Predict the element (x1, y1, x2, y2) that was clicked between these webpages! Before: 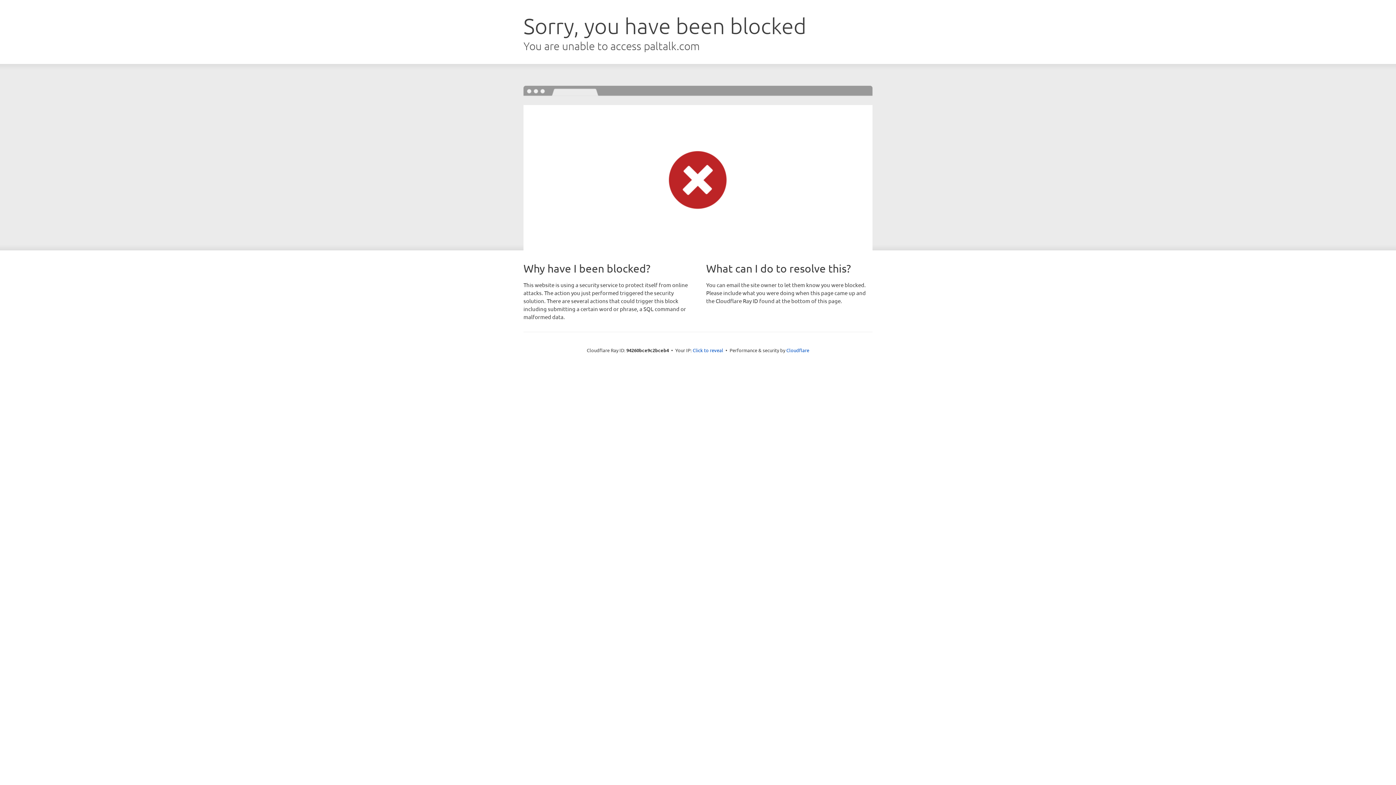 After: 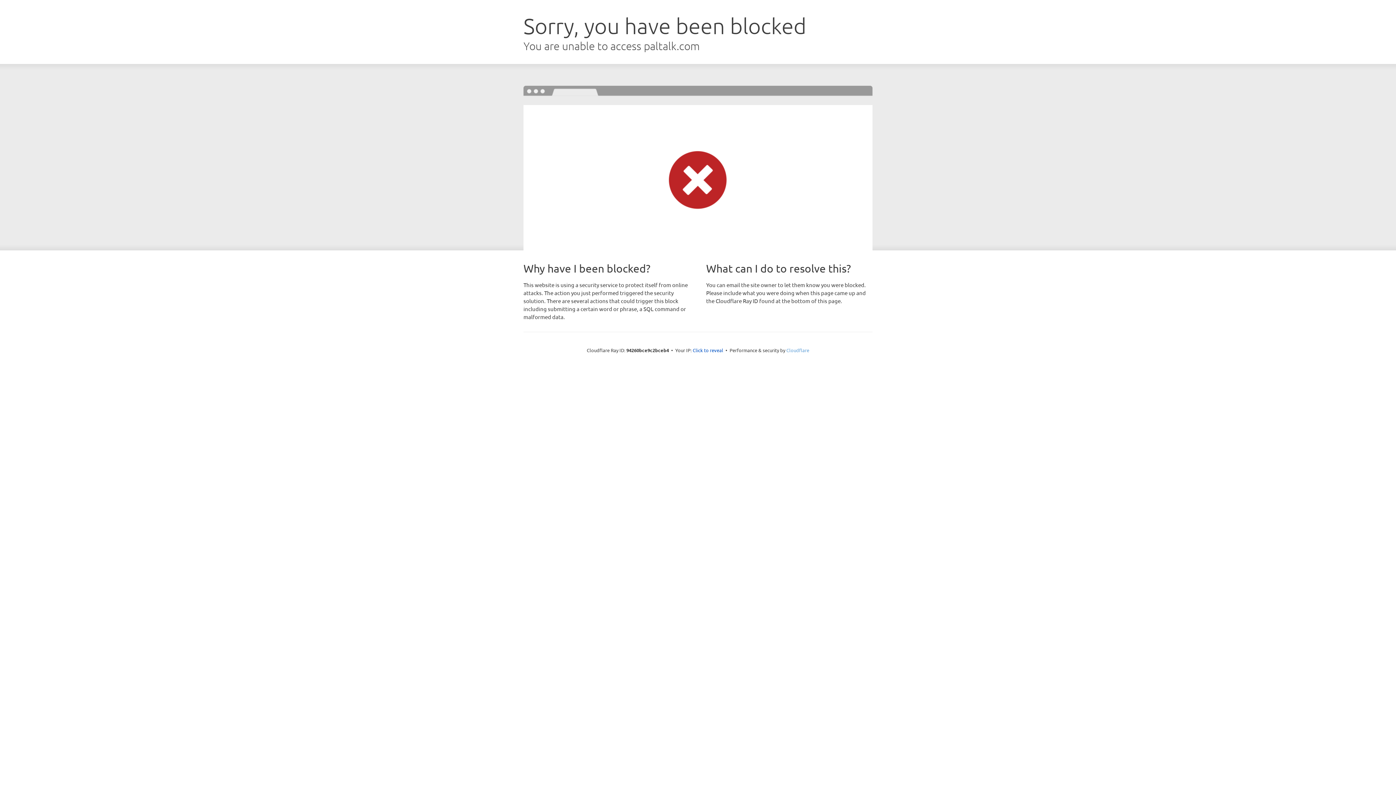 Action: label: Cloudflare bbox: (786, 347, 809, 353)